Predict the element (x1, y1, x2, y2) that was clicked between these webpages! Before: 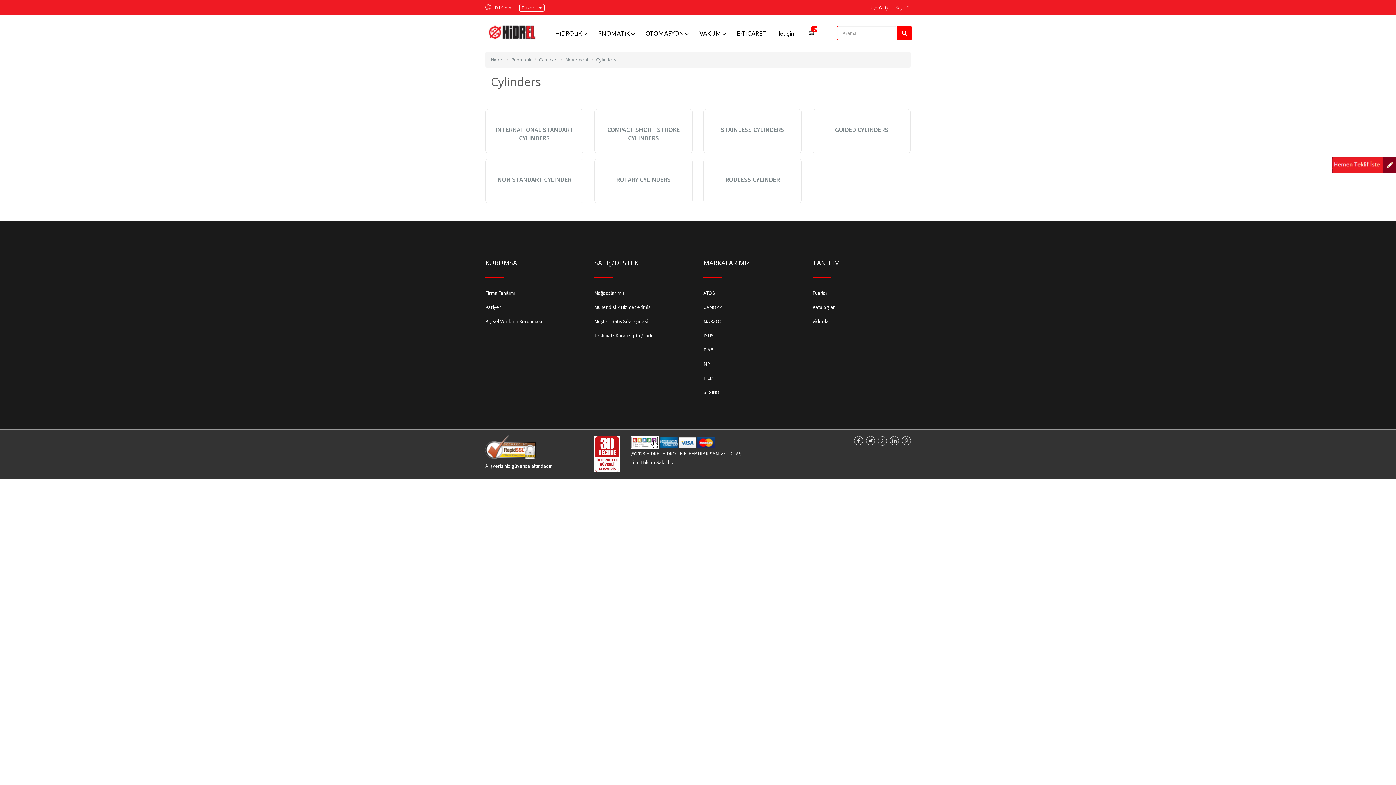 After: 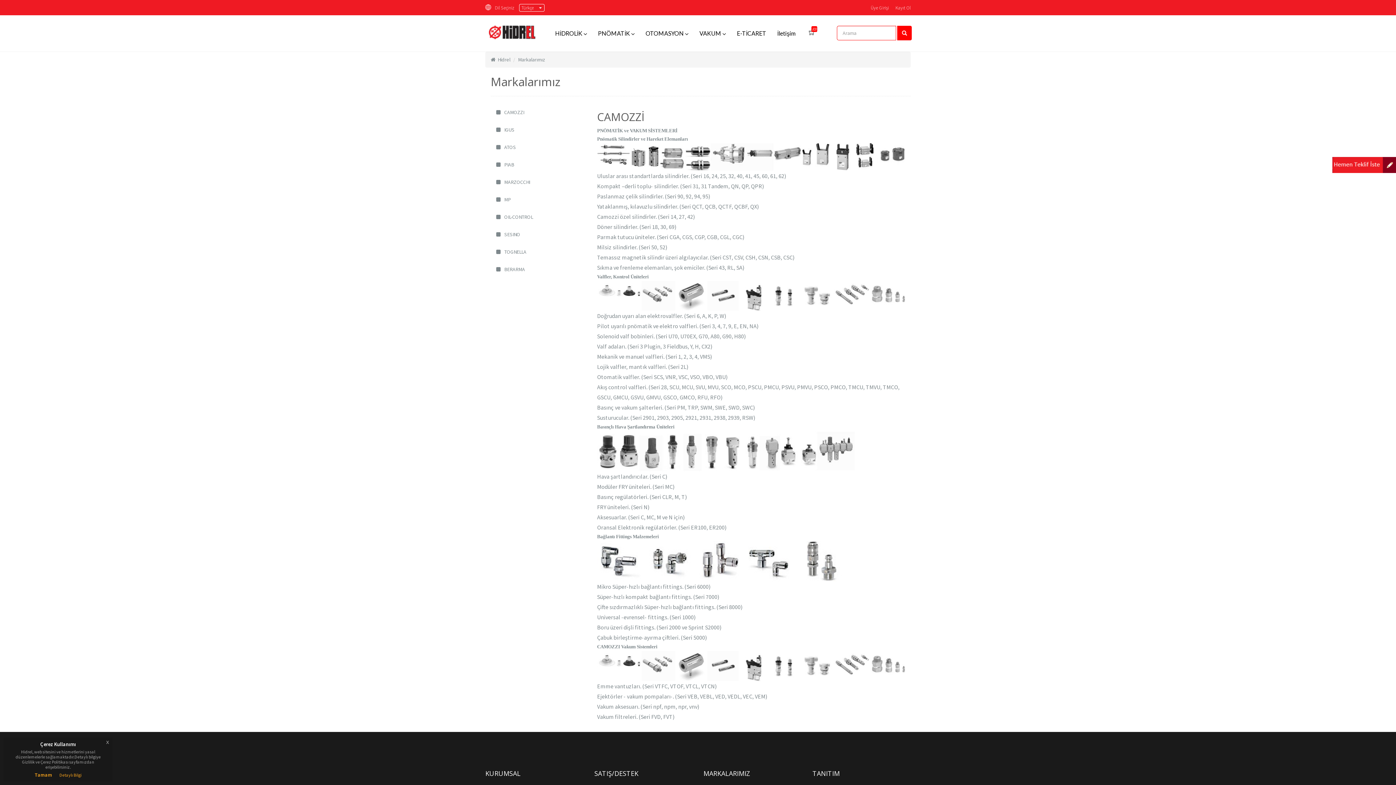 Action: bbox: (703, 289, 715, 296) label: ATOS